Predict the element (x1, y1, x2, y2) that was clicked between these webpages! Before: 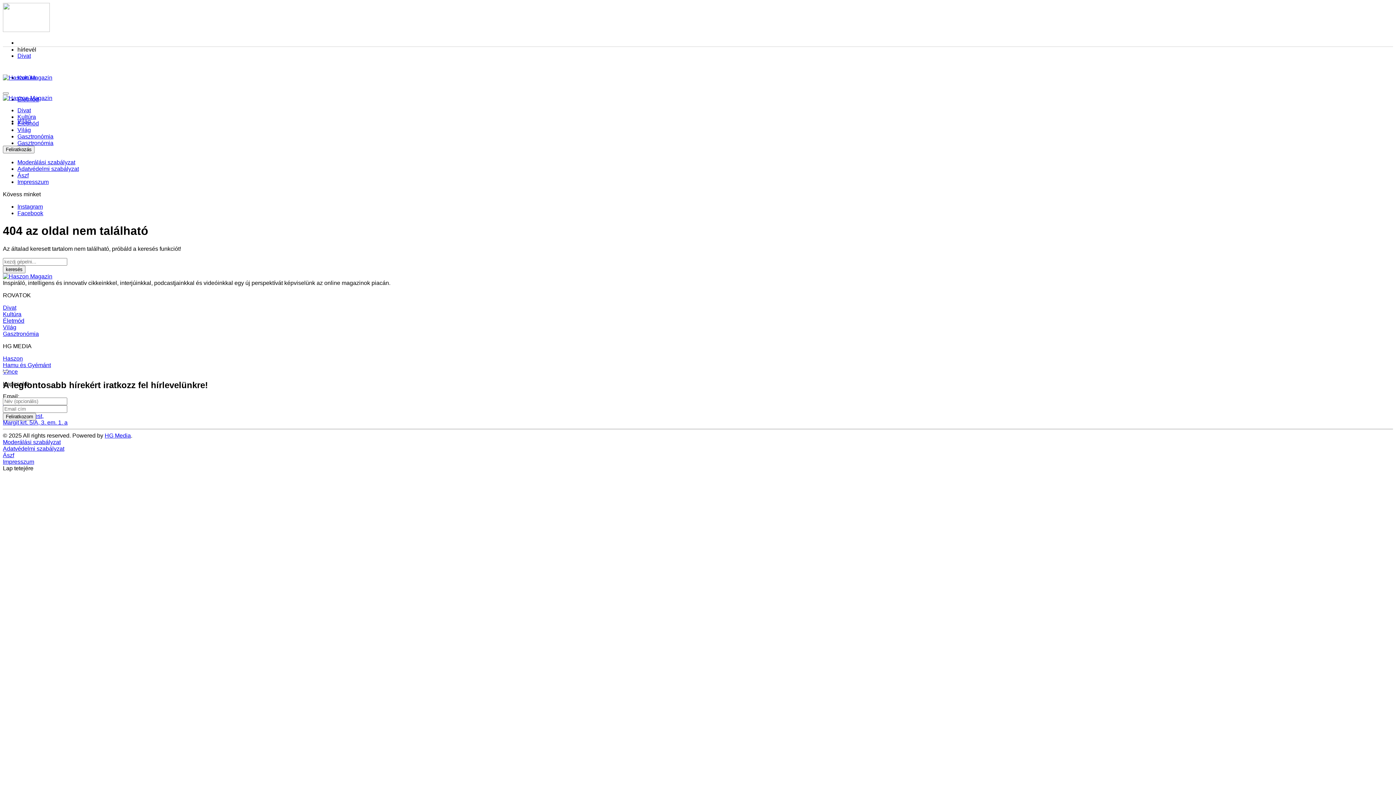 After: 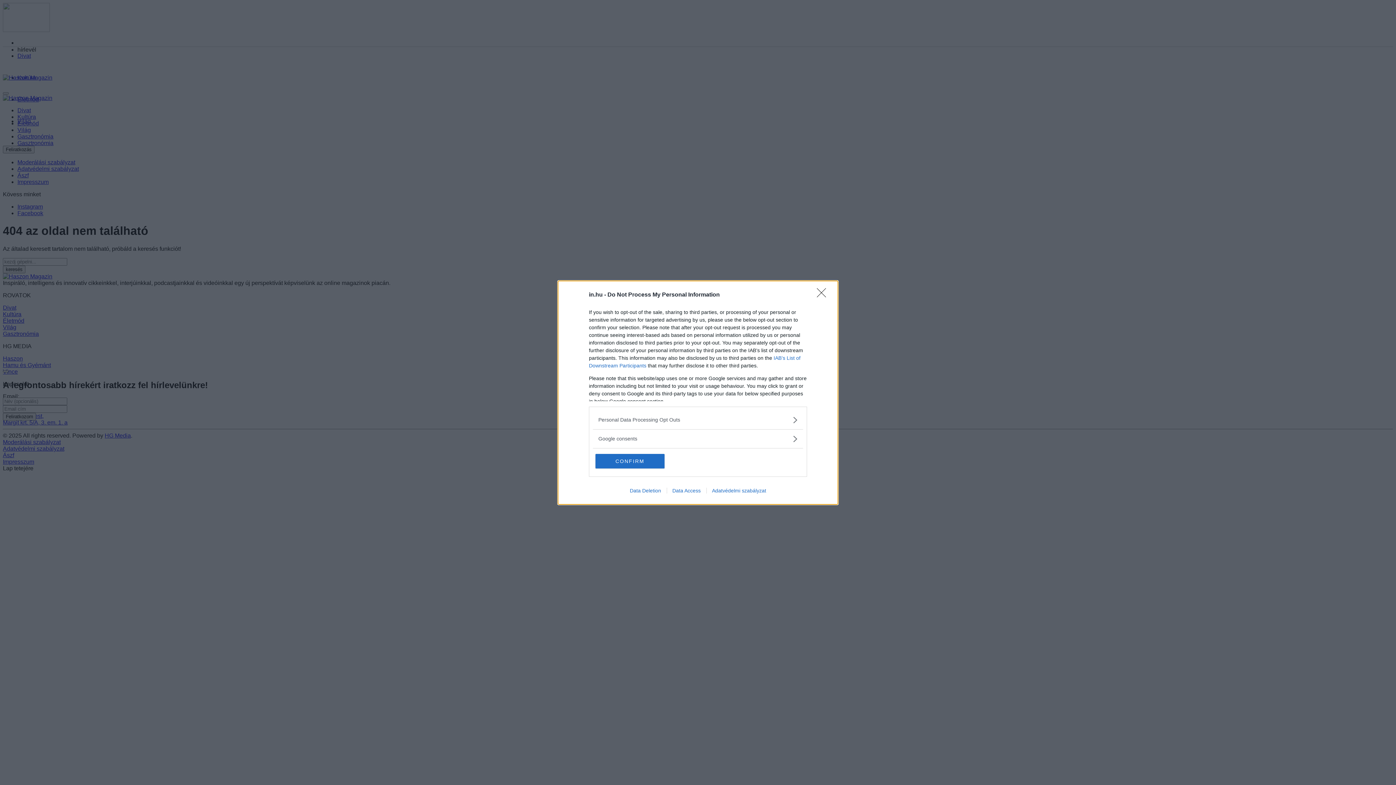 Action: bbox: (2, 92, 8, 94) label: Close